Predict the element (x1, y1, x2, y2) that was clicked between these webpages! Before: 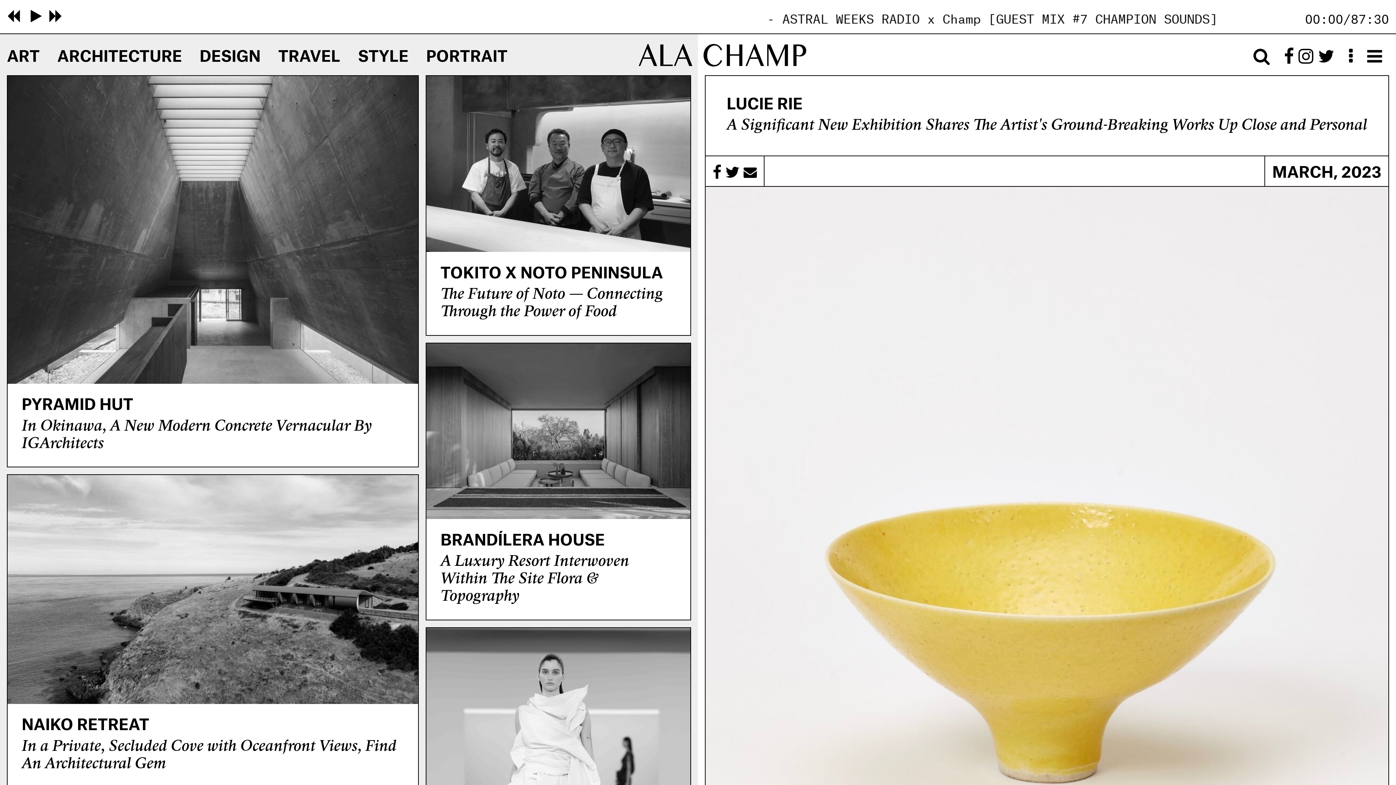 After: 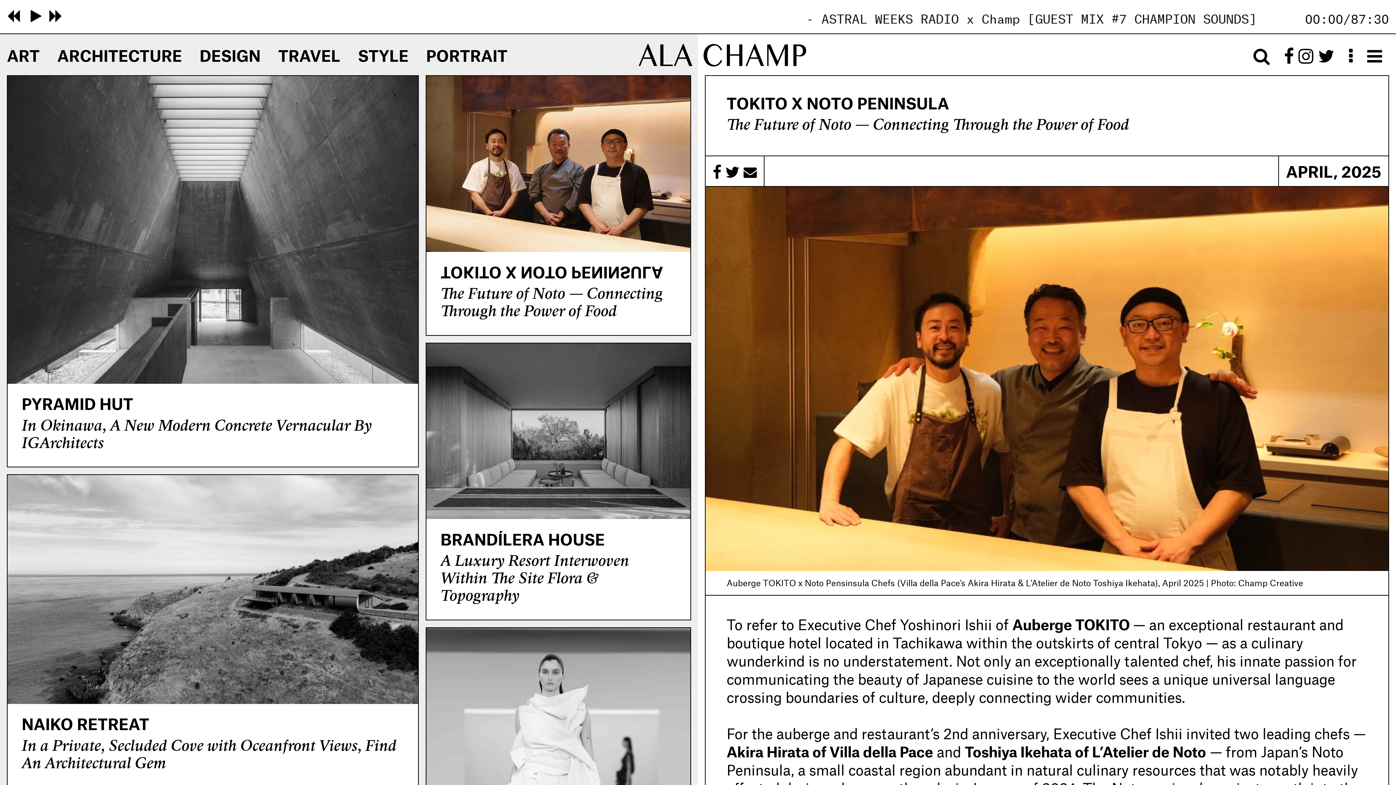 Action: bbox: (425, 75, 691, 335) label: TOKITO X NOTO PENINSULA
The Future of Noto — Connecting Through the Power of Food